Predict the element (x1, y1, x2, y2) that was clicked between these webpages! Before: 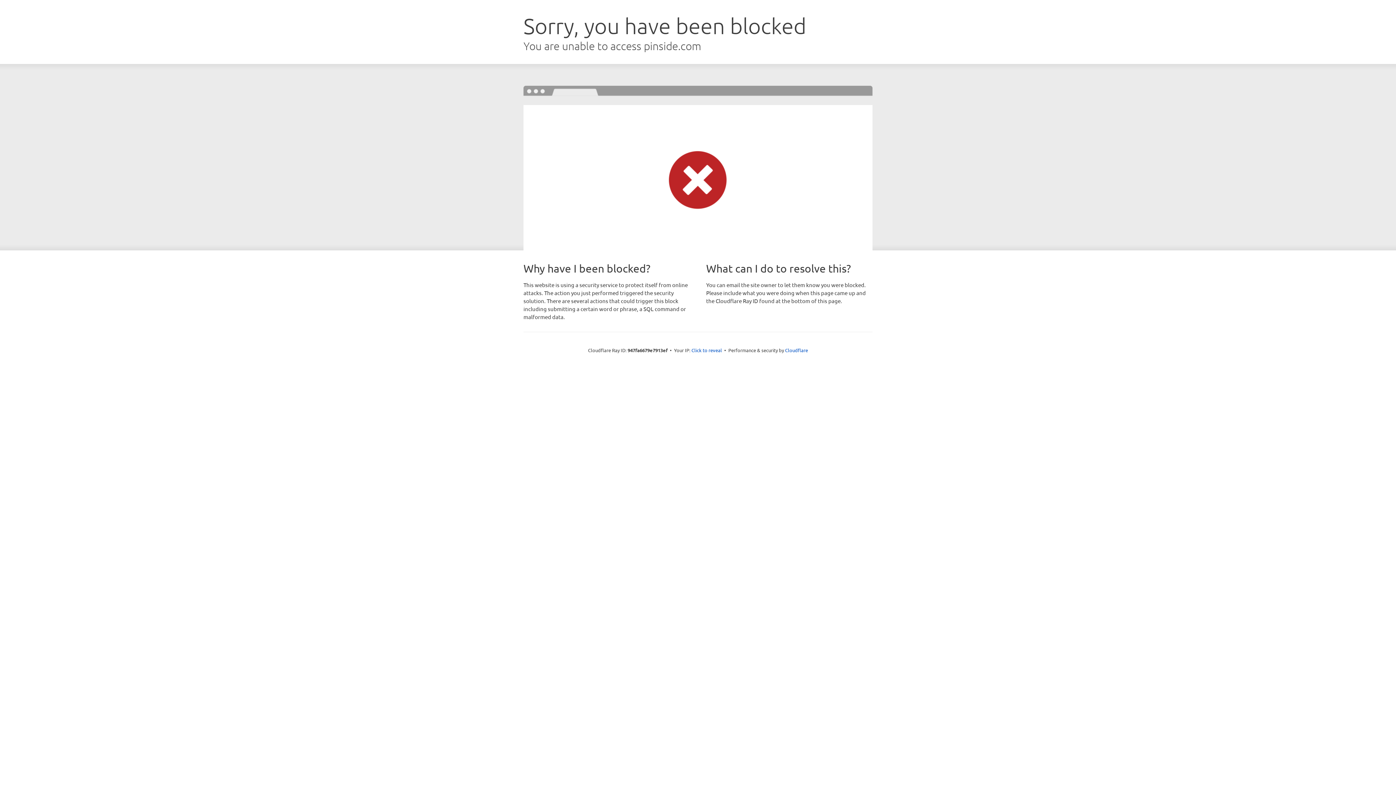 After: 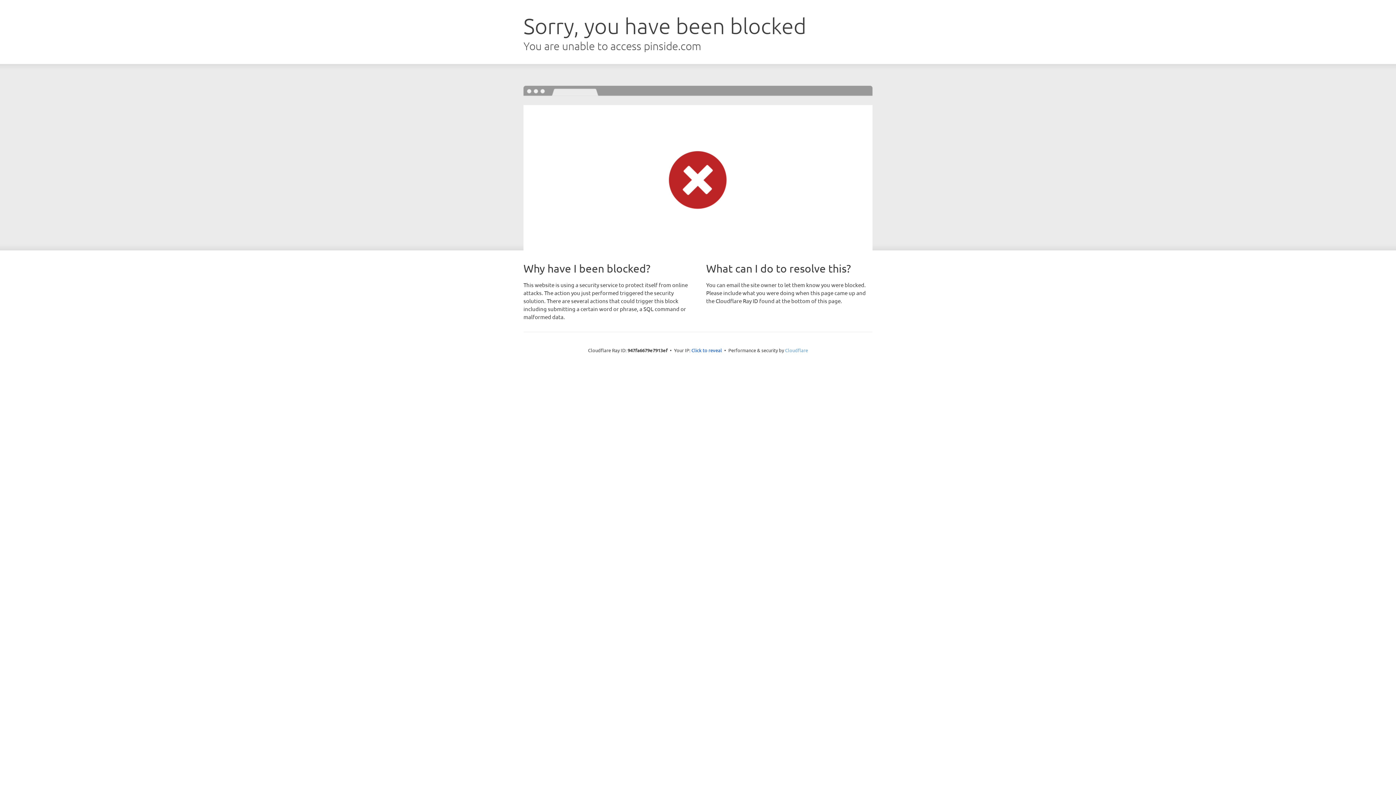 Action: label: Cloudflare bbox: (785, 347, 808, 353)